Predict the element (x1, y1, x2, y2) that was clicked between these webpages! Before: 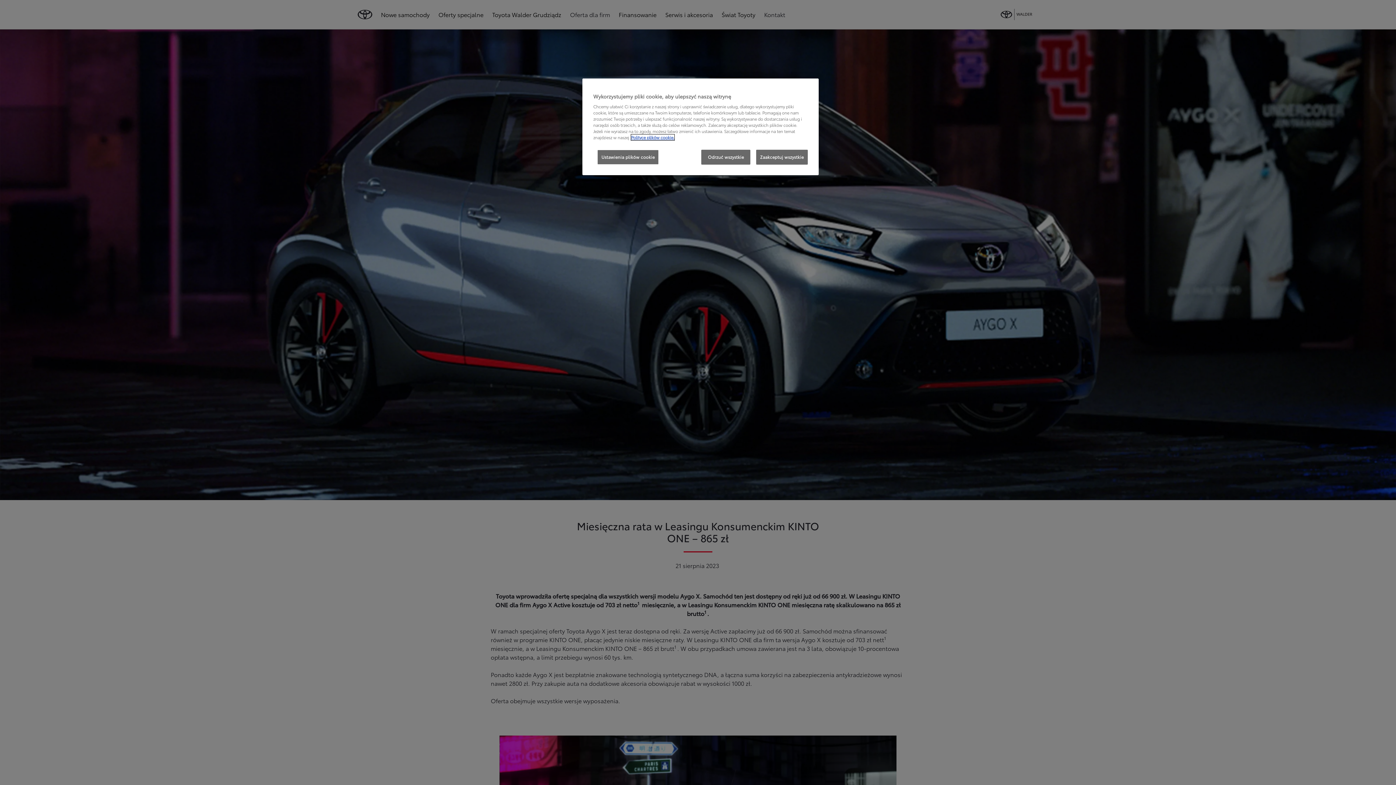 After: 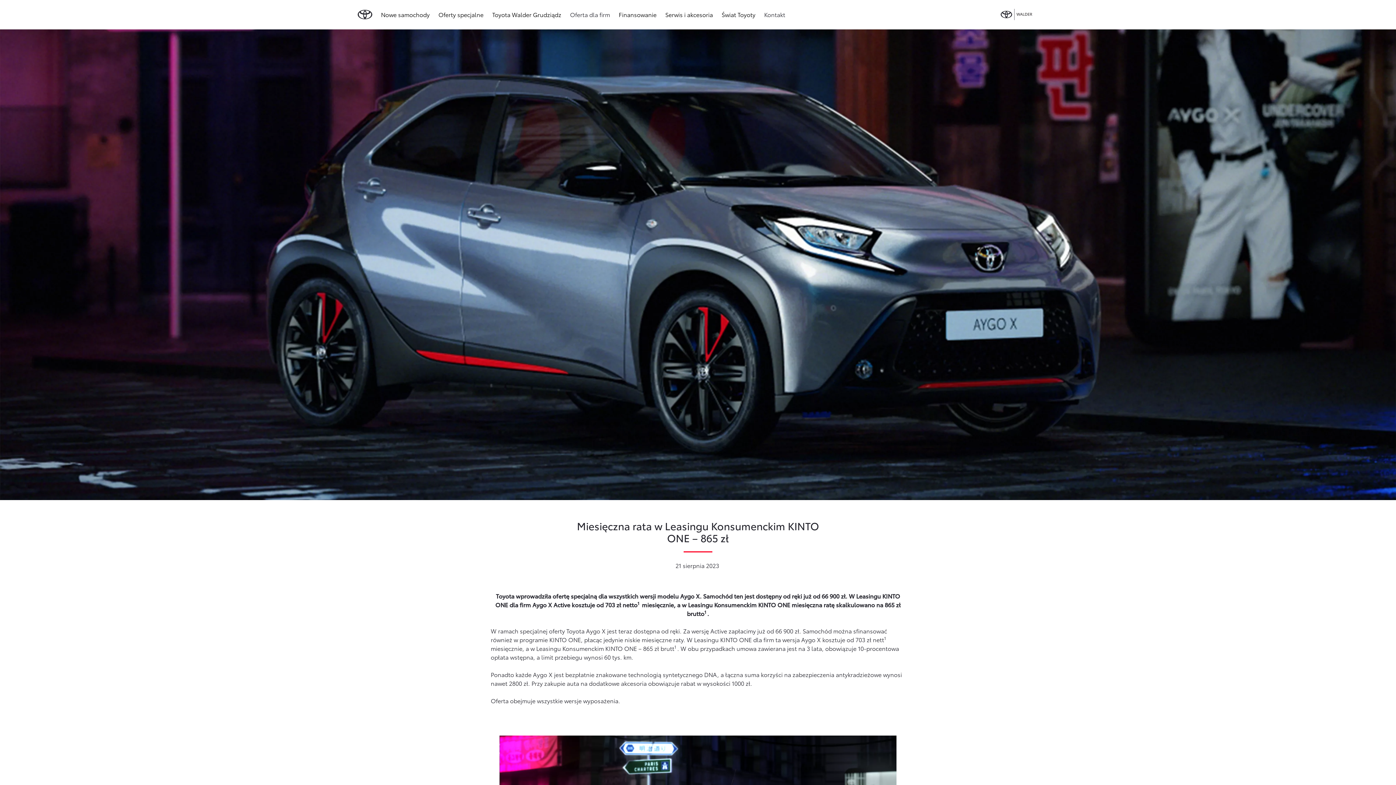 Action: bbox: (701, 149, 750, 164) label: Odrzuć wszystkie